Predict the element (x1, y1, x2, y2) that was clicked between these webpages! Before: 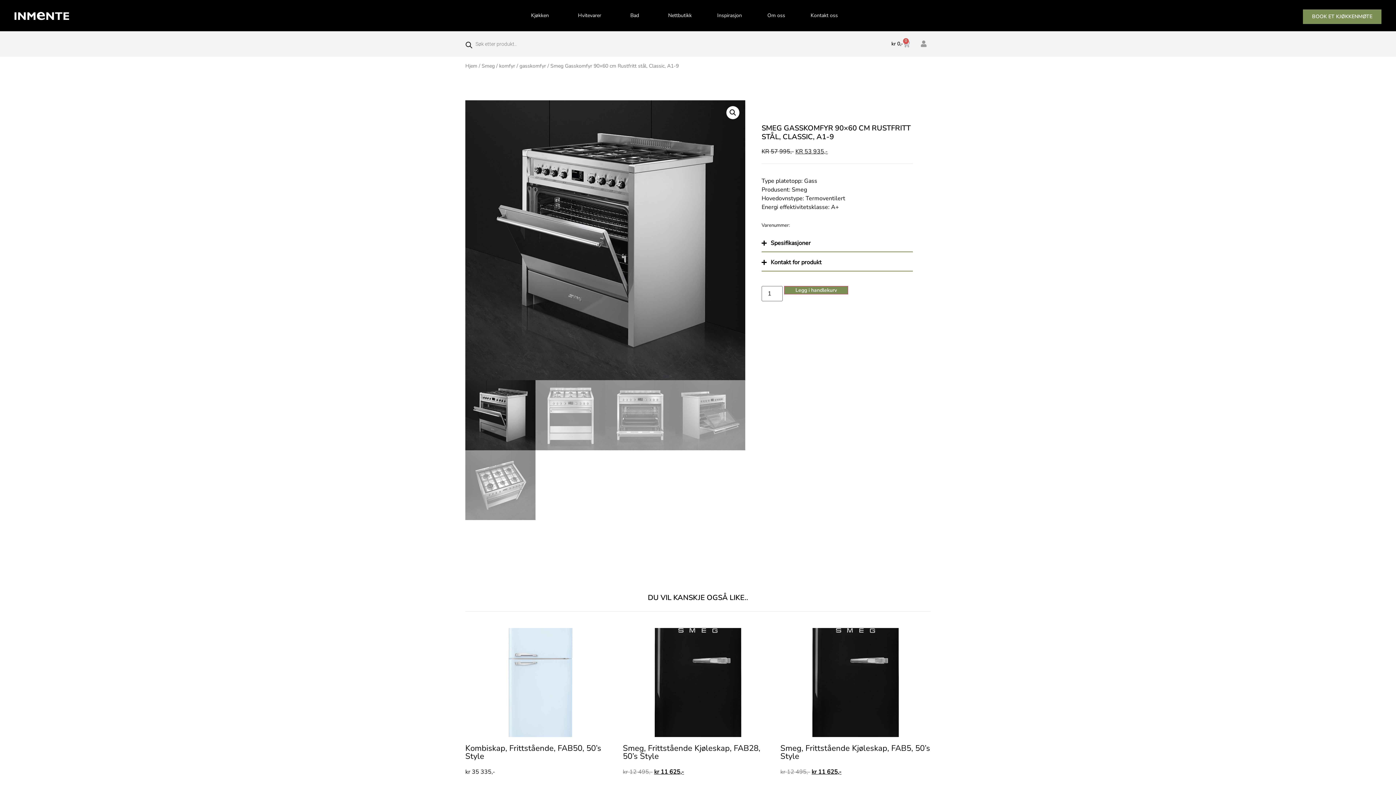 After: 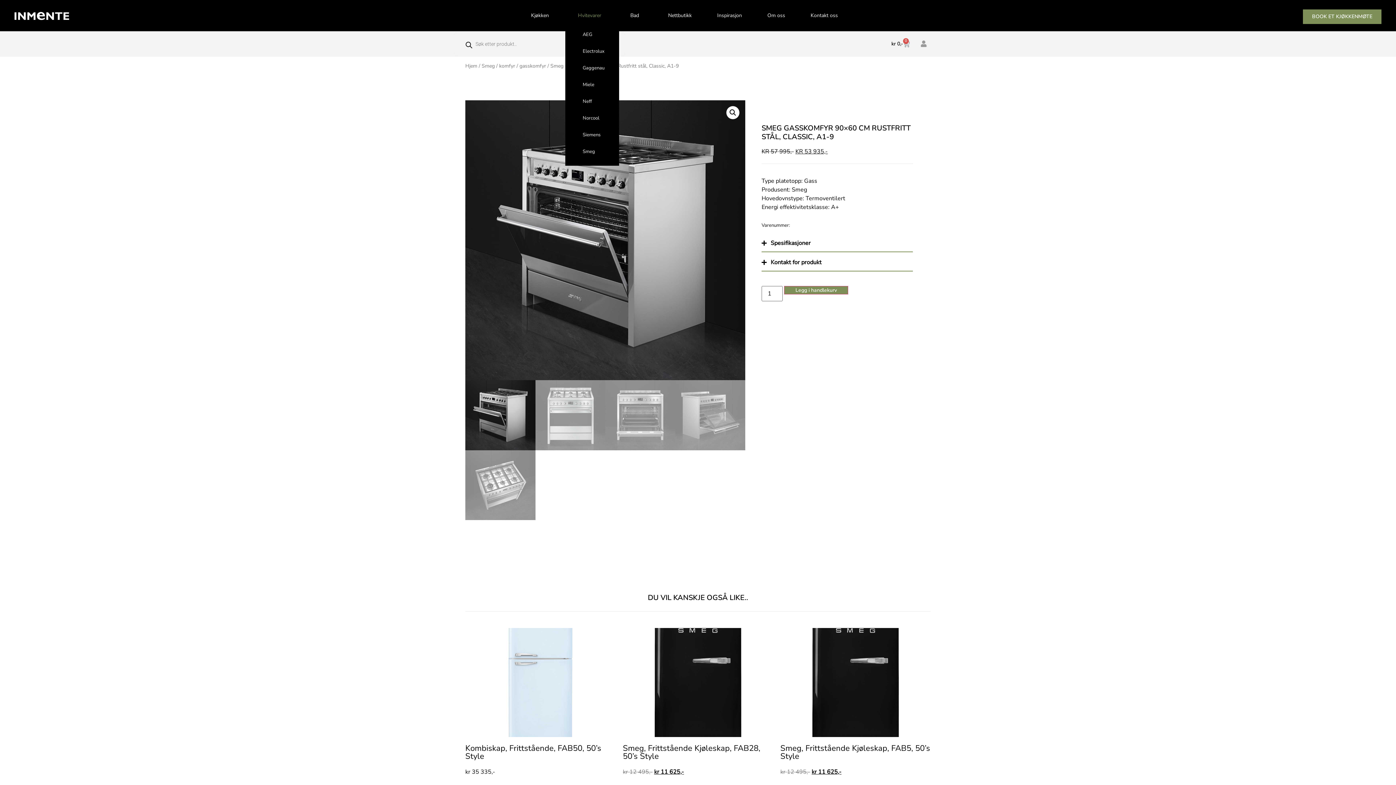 Action: label: Hvitevarer bbox: (565, 7, 617, 24)